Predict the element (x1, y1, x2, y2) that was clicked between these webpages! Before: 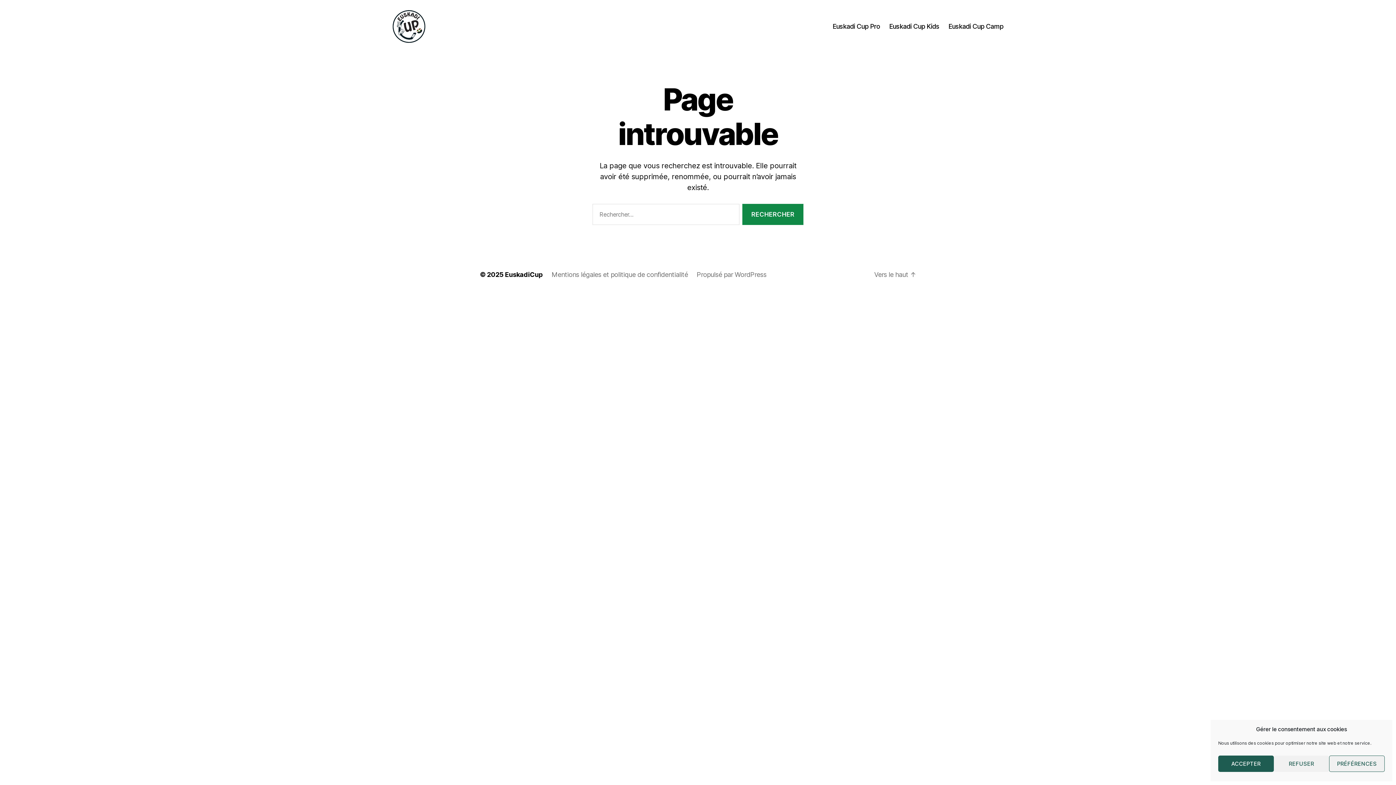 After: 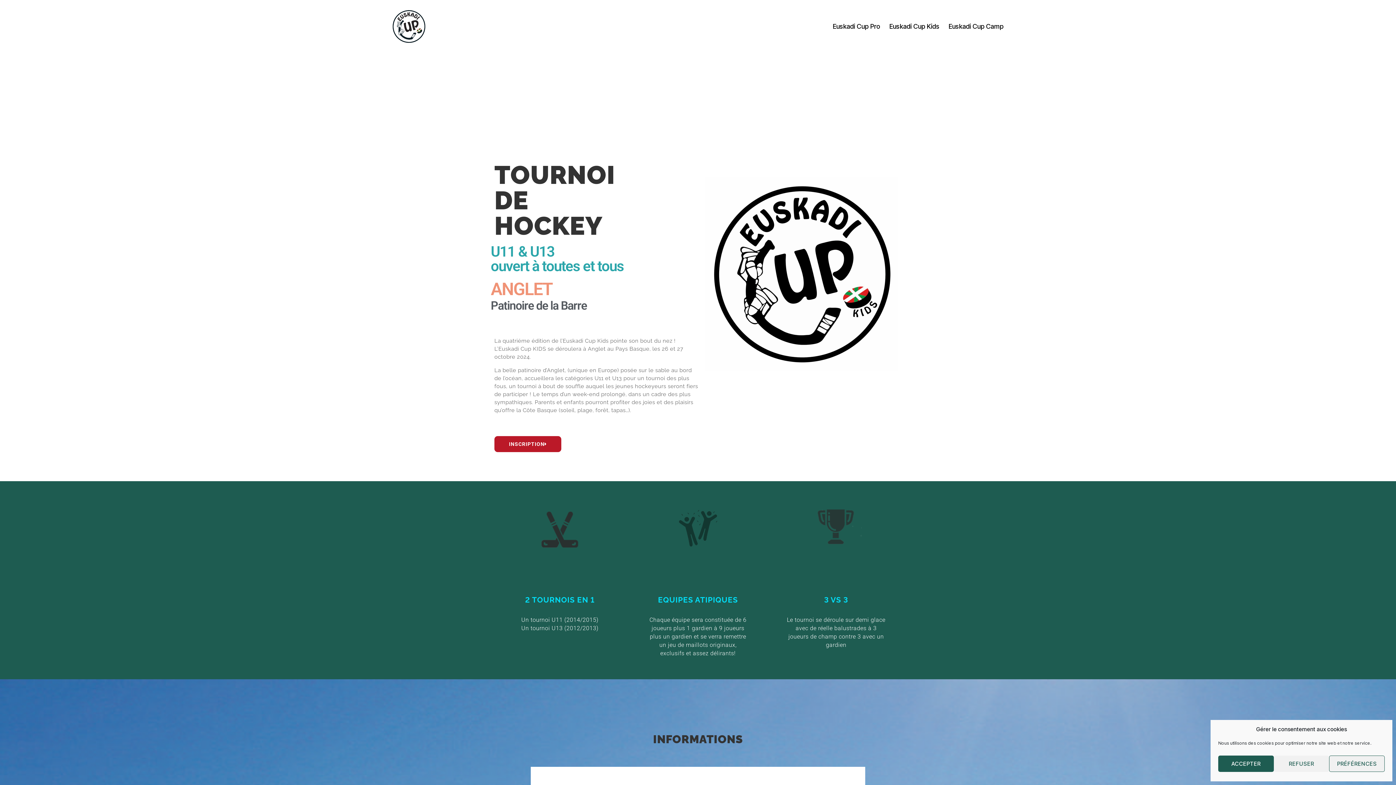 Action: label: EuskadiCup bbox: (505, 271, 543, 278)